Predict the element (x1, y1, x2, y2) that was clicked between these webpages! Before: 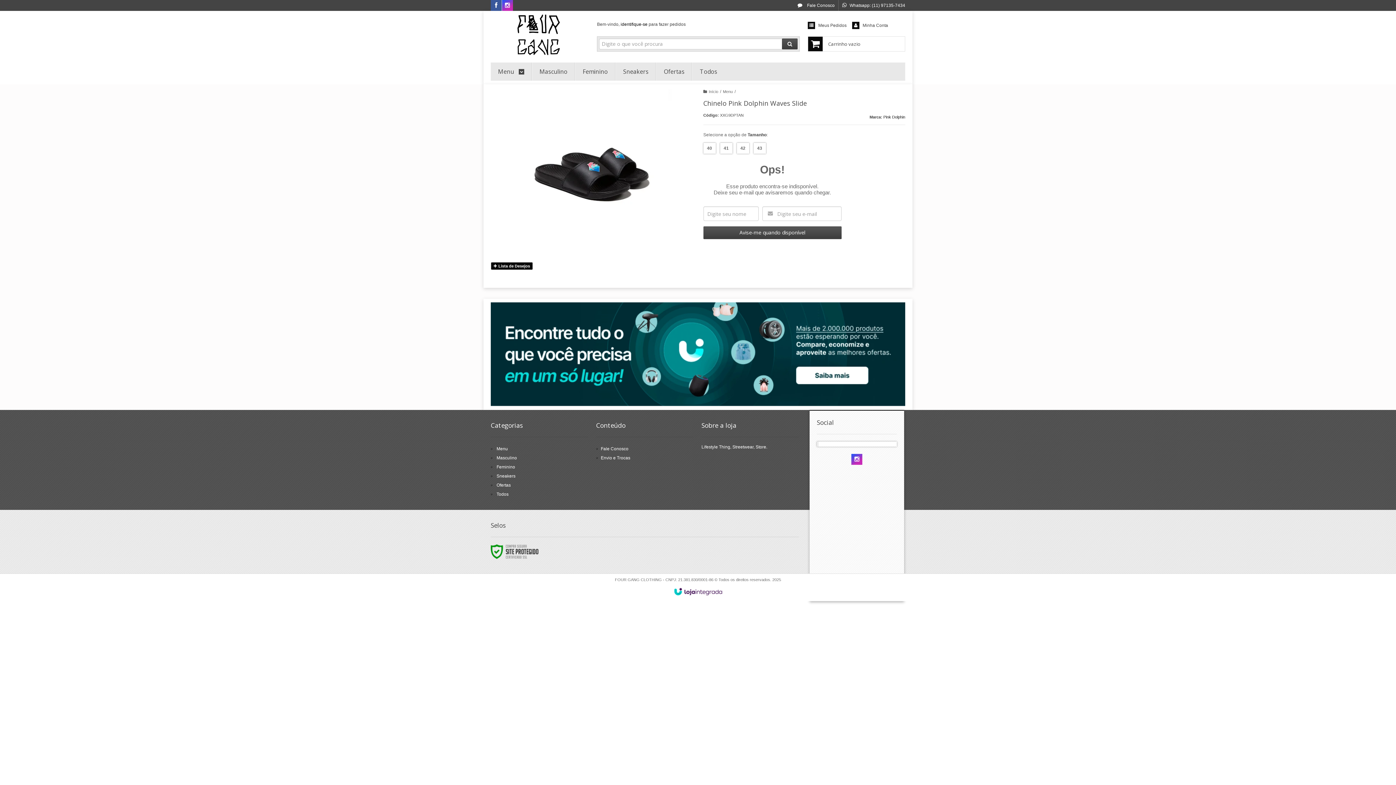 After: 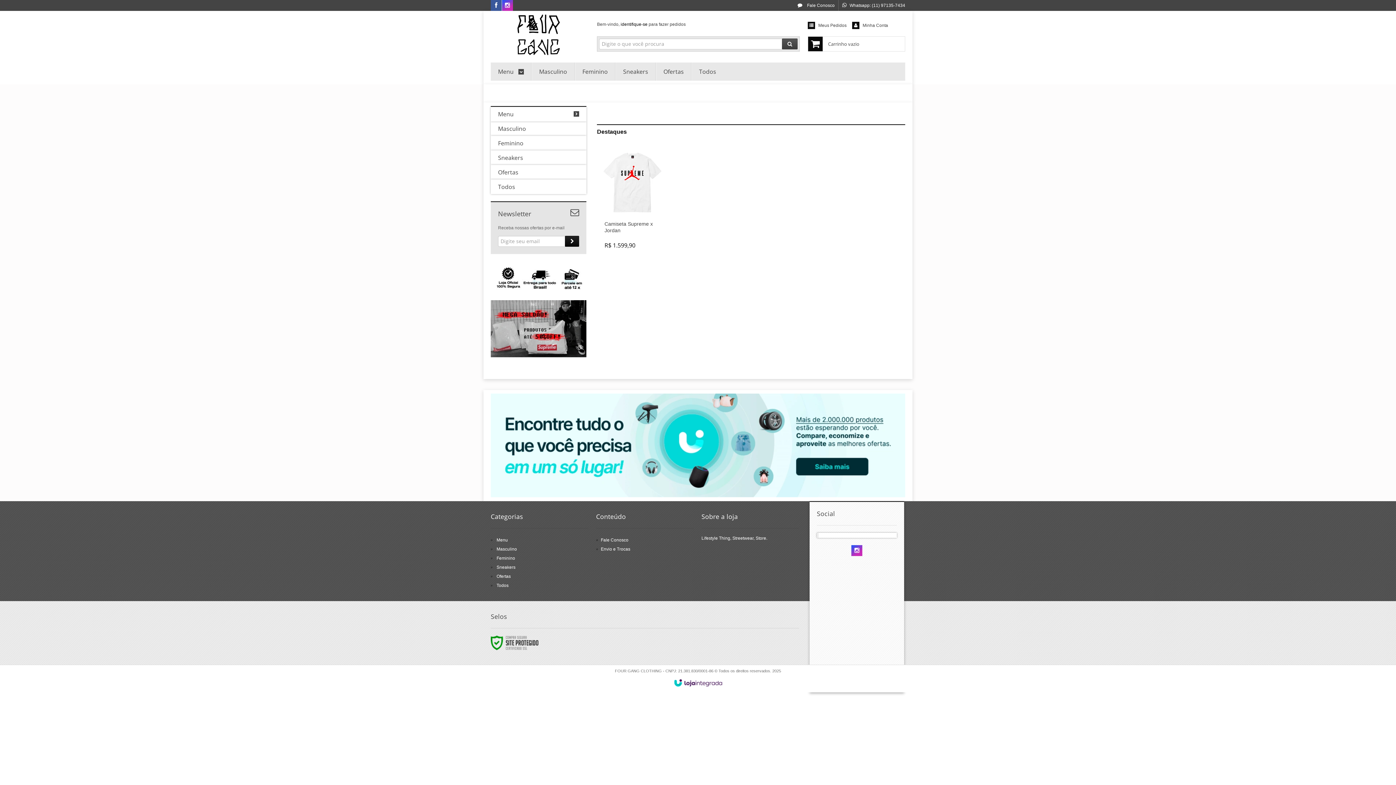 Action: bbox: (703, 89, 718, 93) label: Início